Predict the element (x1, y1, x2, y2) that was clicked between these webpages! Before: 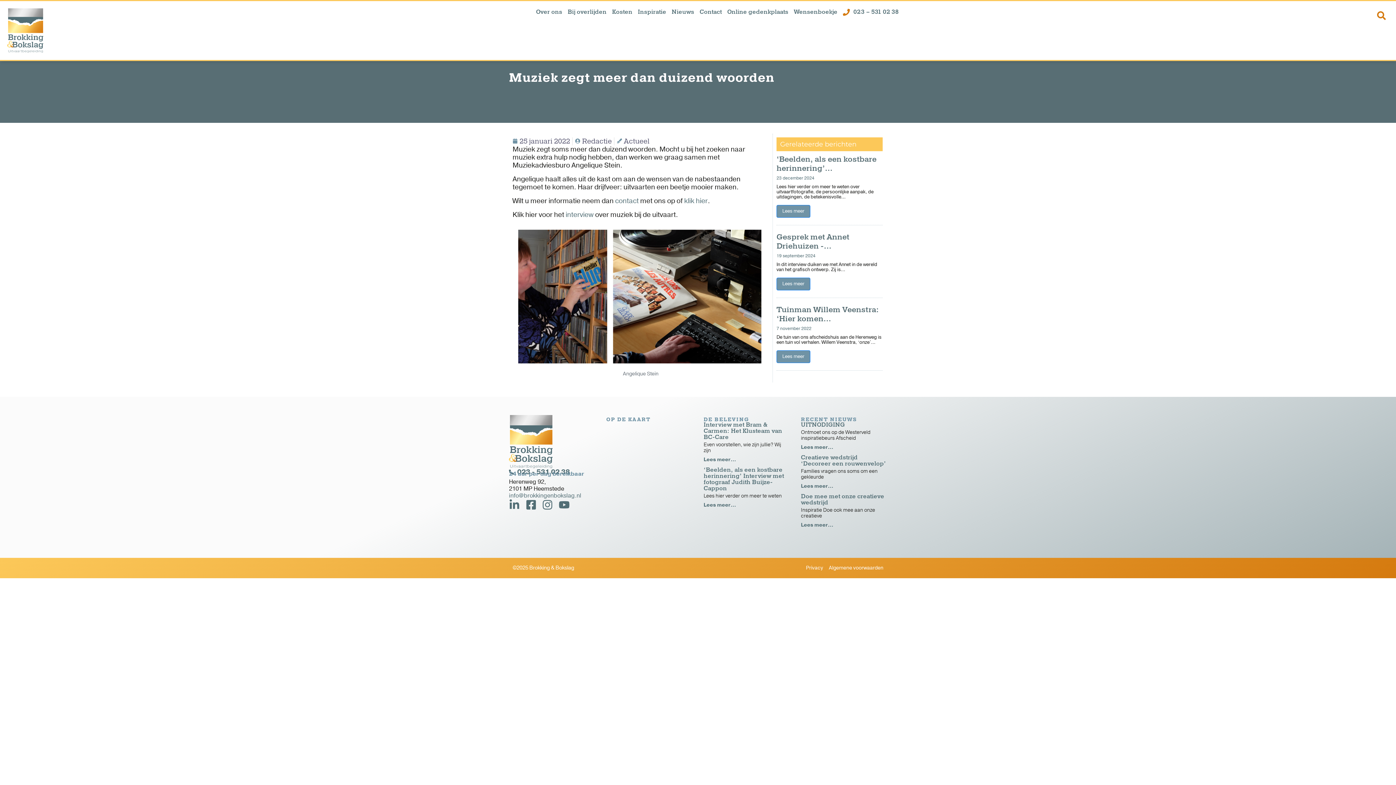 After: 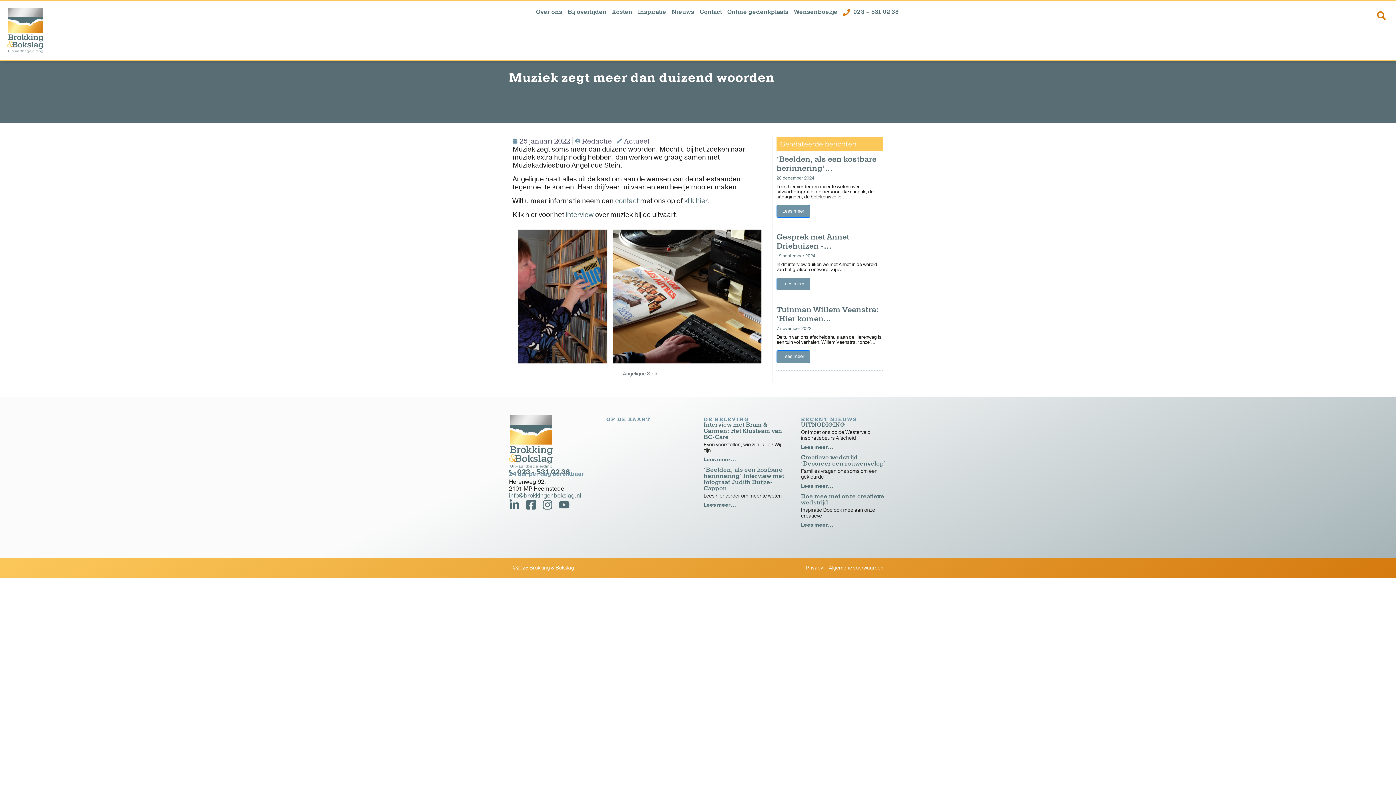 Action: bbox: (829, 565, 883, 571) label: Algemene voorwaarden